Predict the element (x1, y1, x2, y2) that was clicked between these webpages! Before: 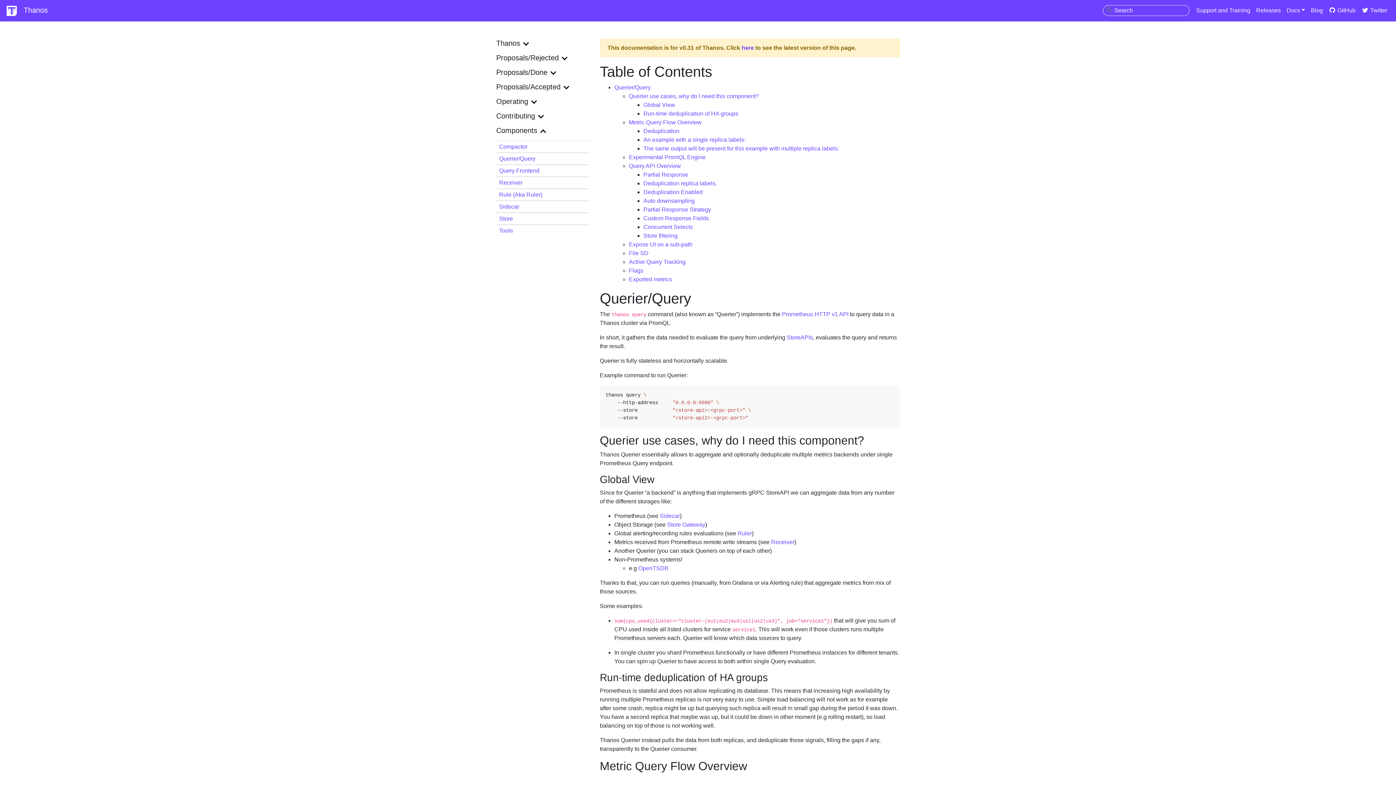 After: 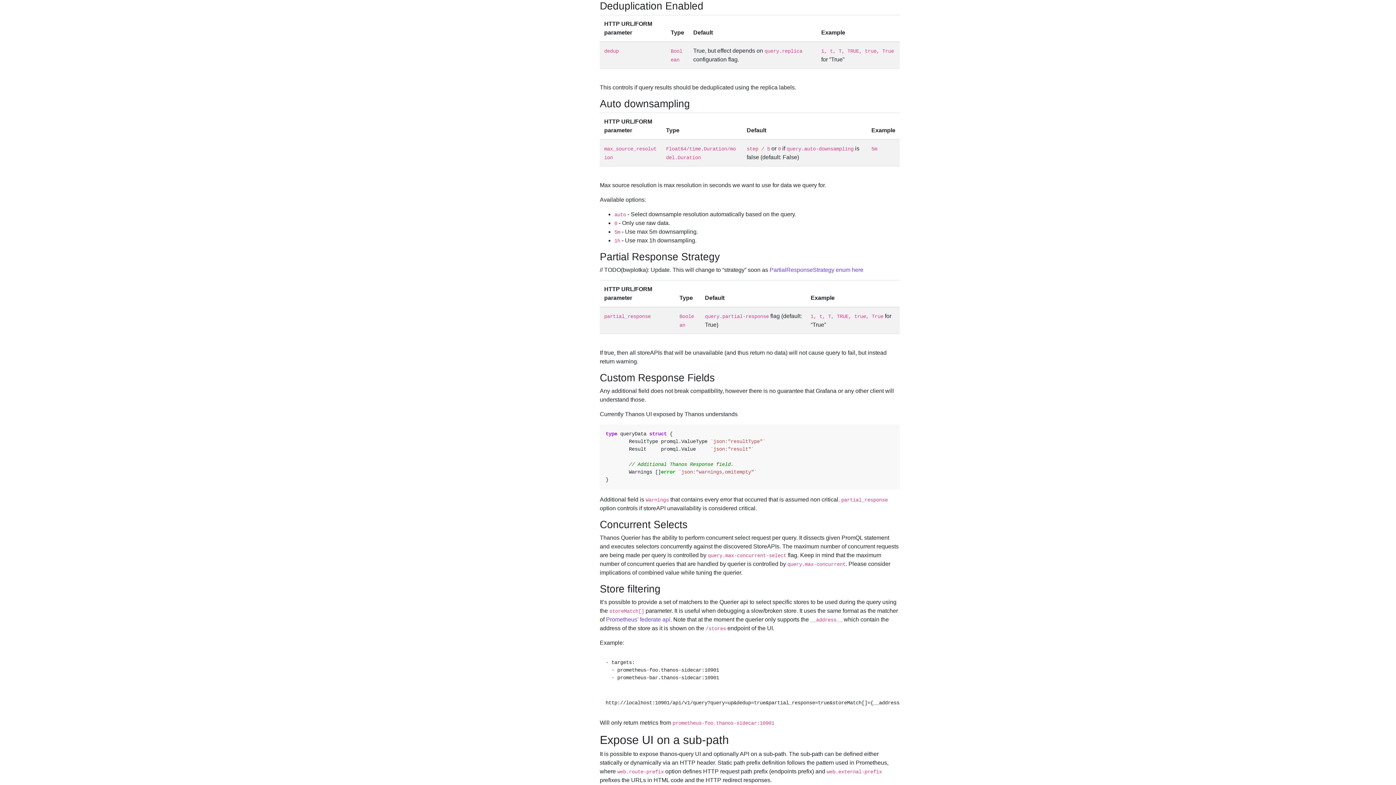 Action: bbox: (643, 188, 702, 195) label: Deduplication Enabled